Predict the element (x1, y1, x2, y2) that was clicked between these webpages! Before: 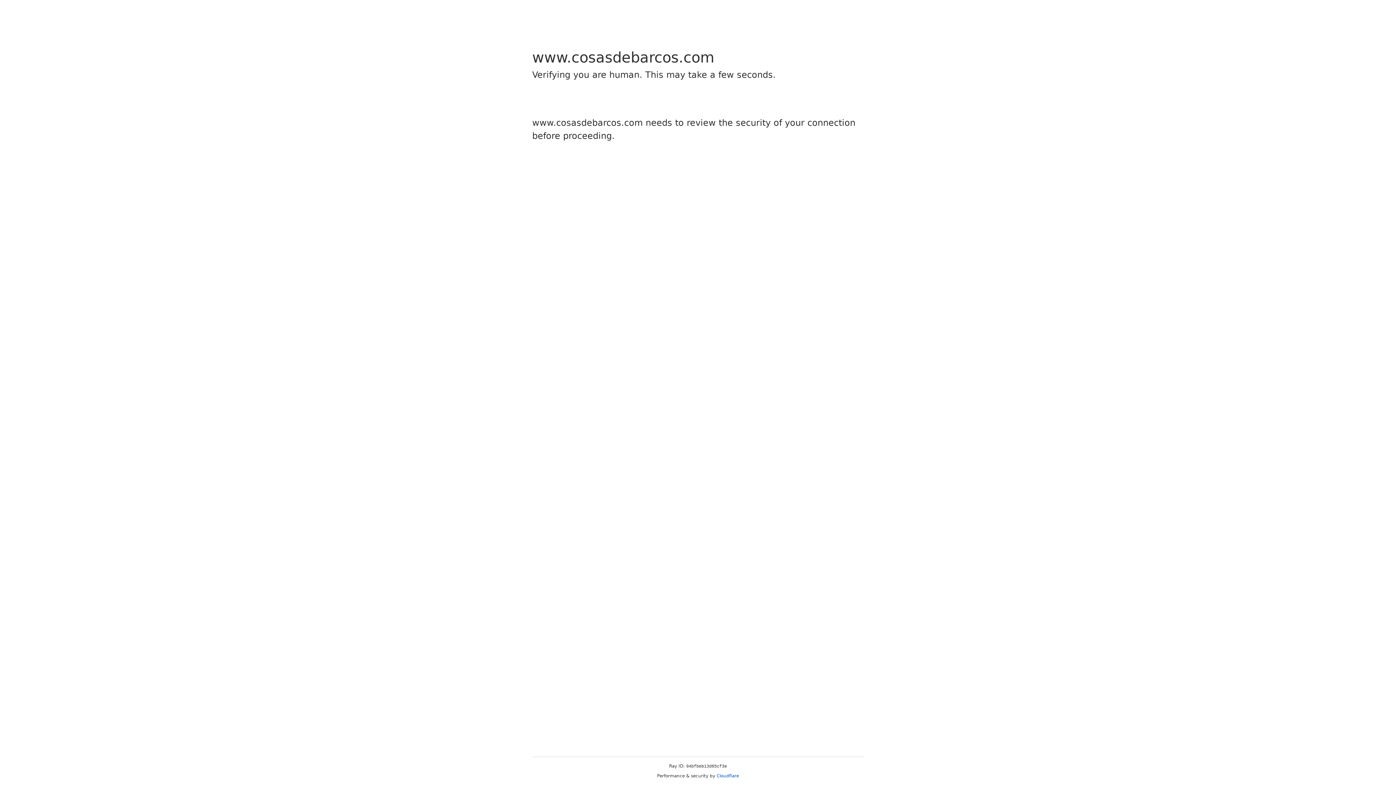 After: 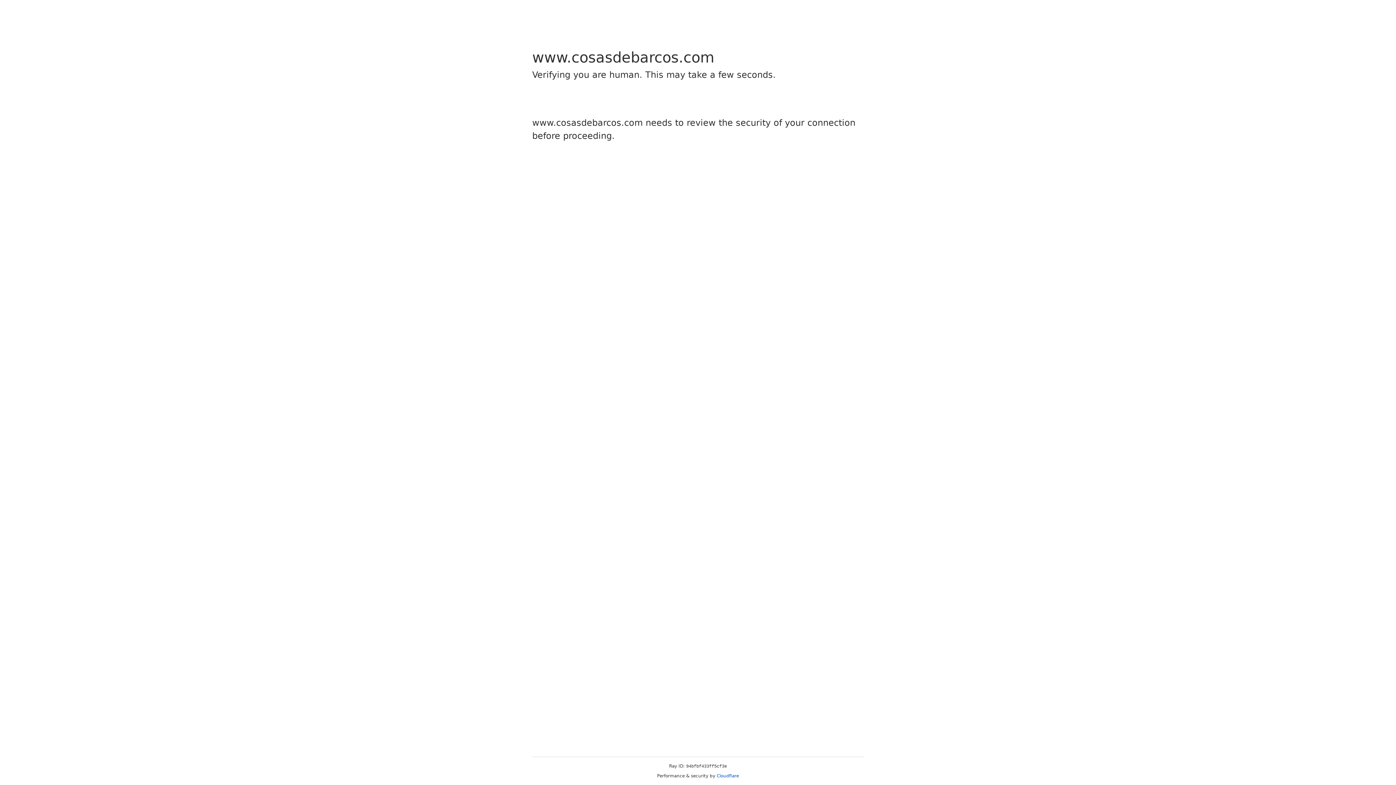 Action: bbox: (716, 773, 739, 778) label: Cloudflare